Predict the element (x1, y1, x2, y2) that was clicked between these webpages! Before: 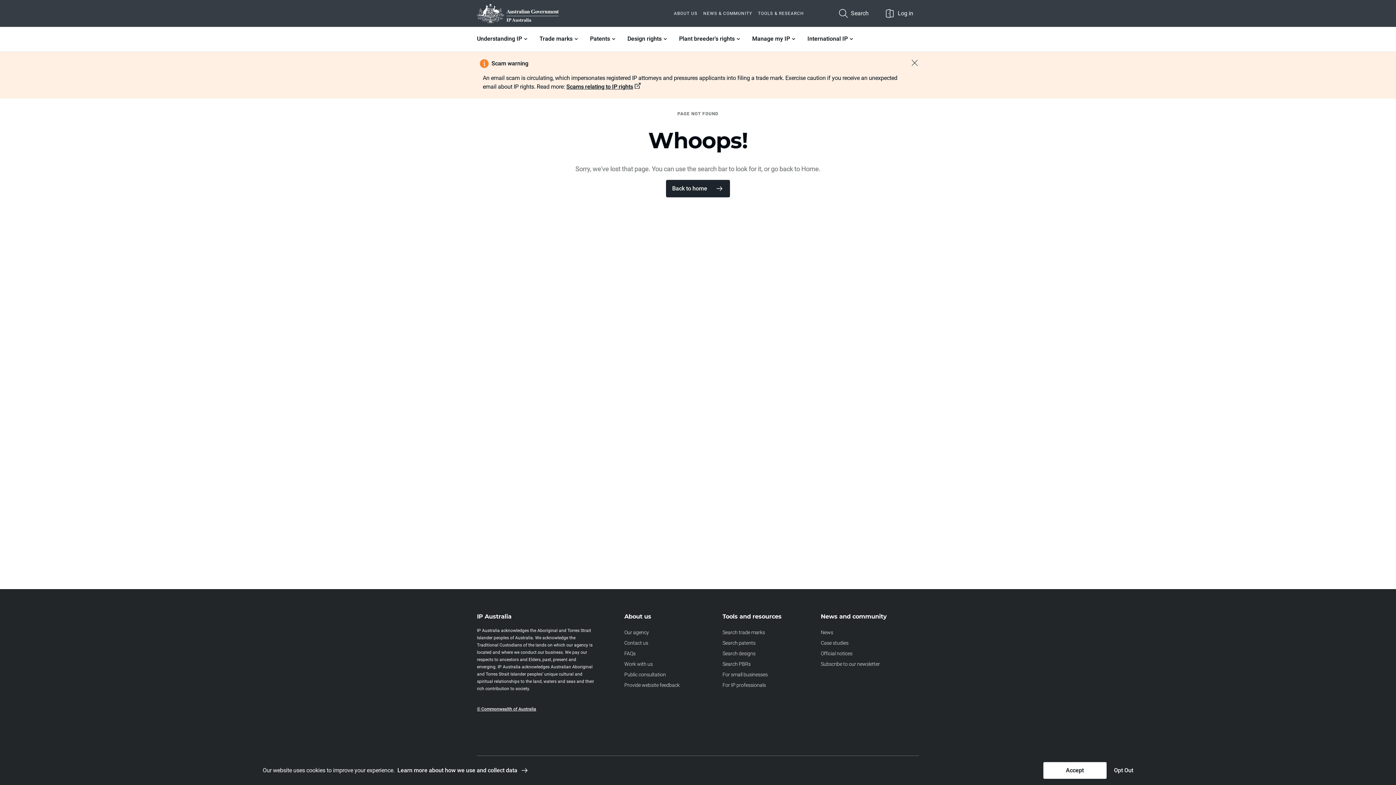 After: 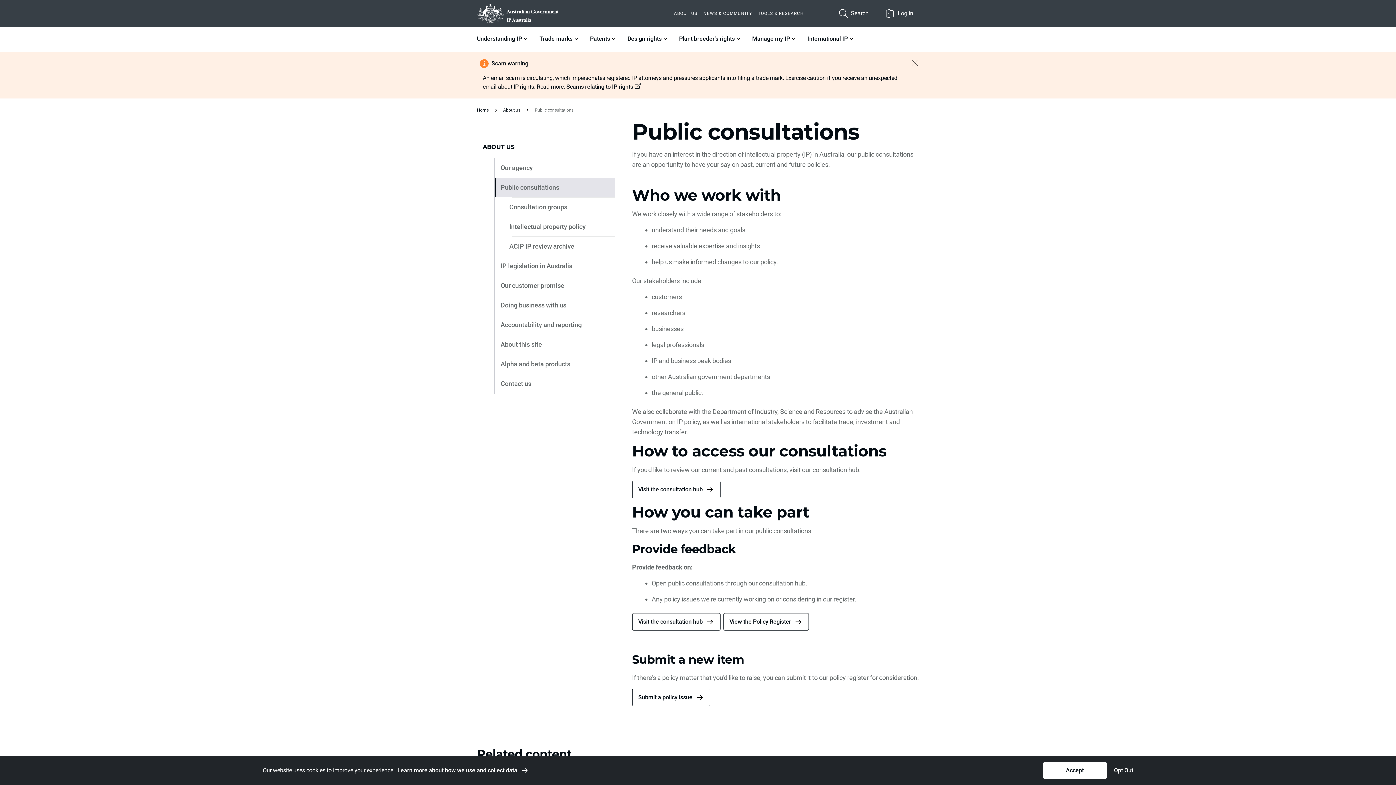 Action: bbox: (624, 672, 666, 677) label: Public consultation